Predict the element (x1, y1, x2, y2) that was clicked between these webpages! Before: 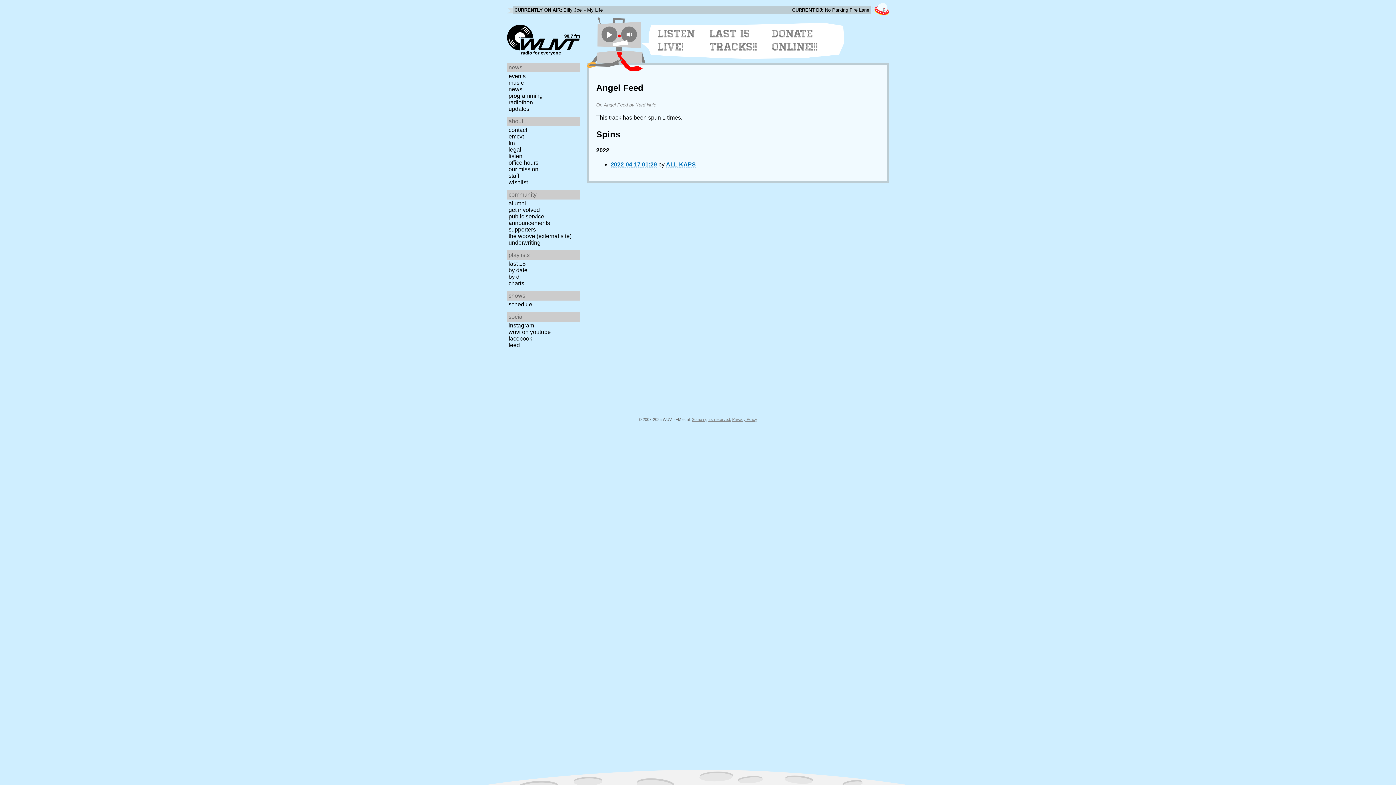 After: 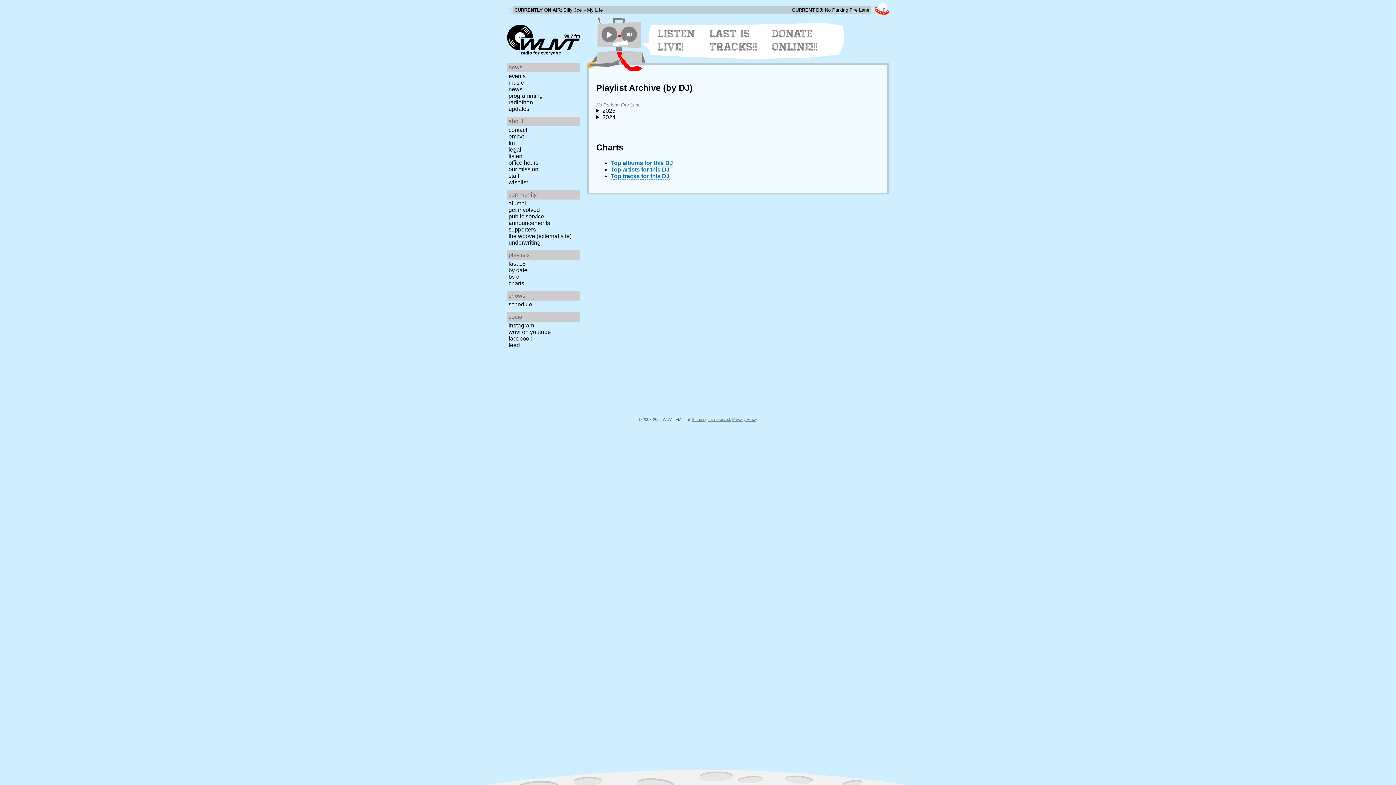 Action: label: No Parking Fire Lane bbox: (825, 7, 869, 12)